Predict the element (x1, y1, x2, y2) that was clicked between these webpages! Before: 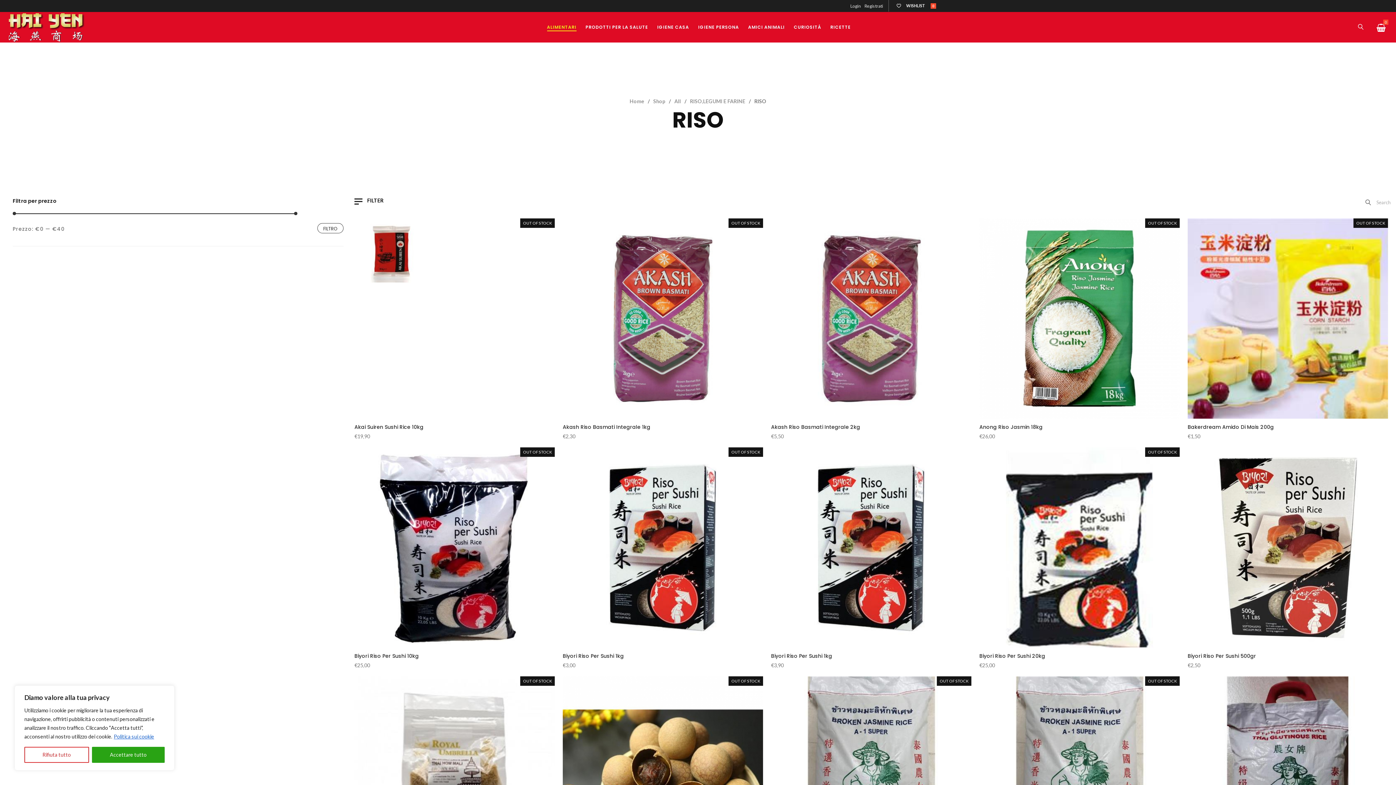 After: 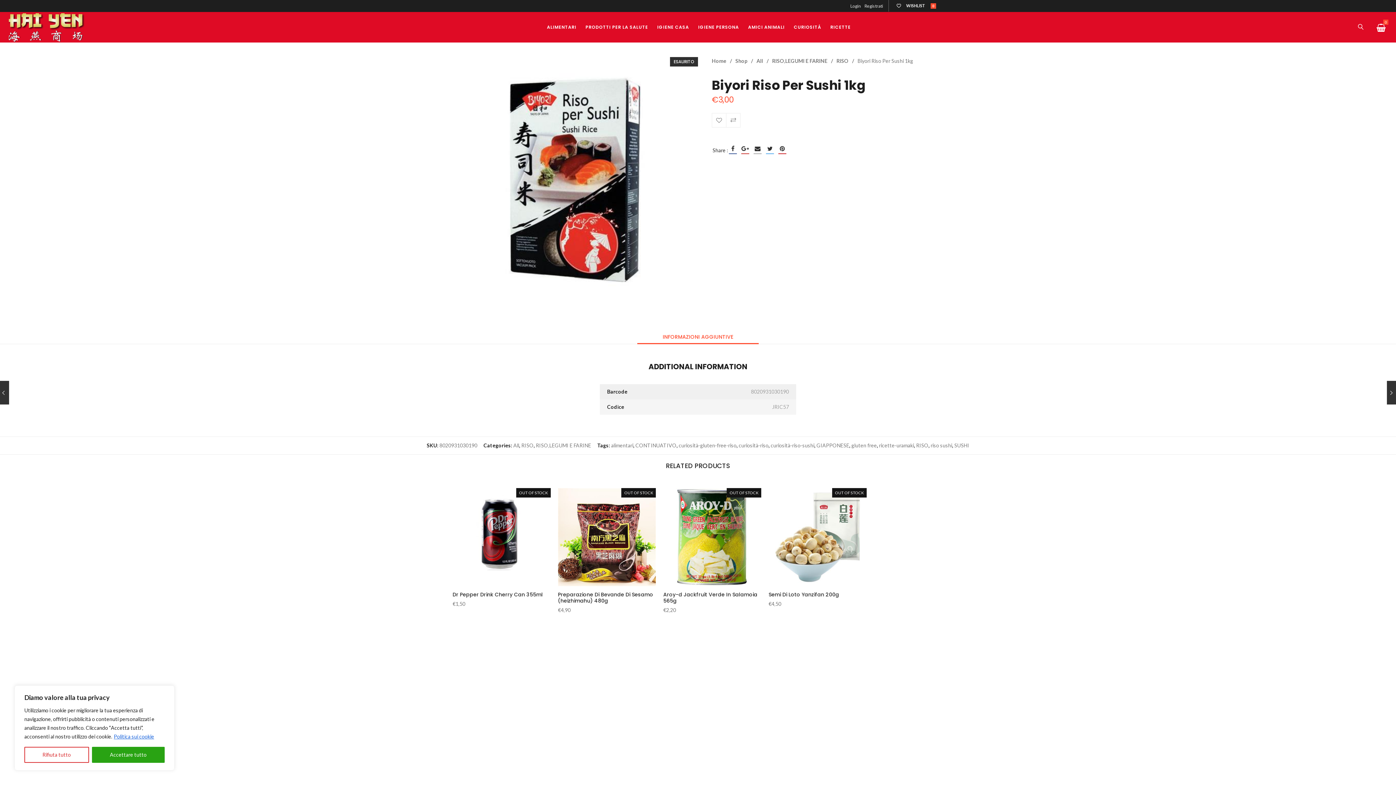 Action: label: Biyori Riso Per Sushi 1kg bbox: (562, 648, 763, 662)